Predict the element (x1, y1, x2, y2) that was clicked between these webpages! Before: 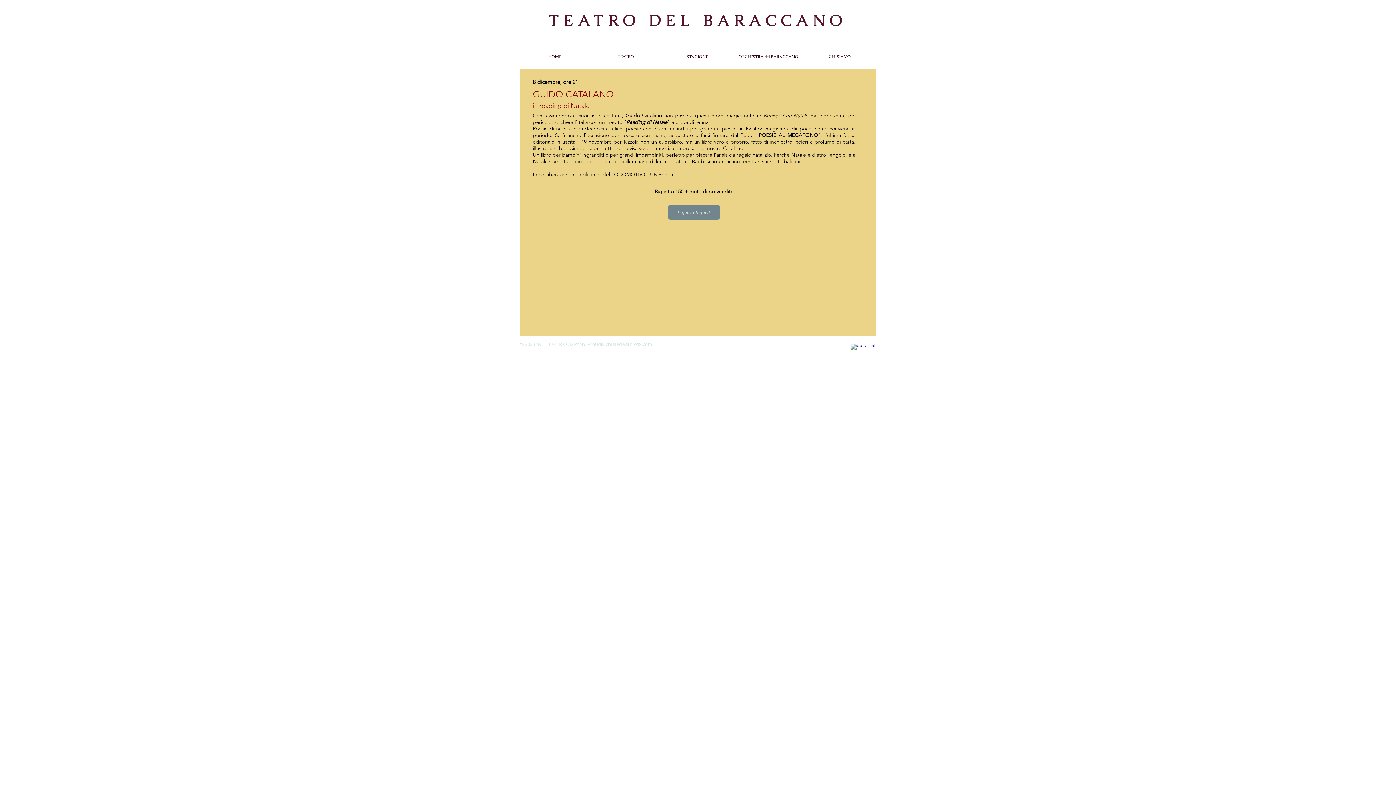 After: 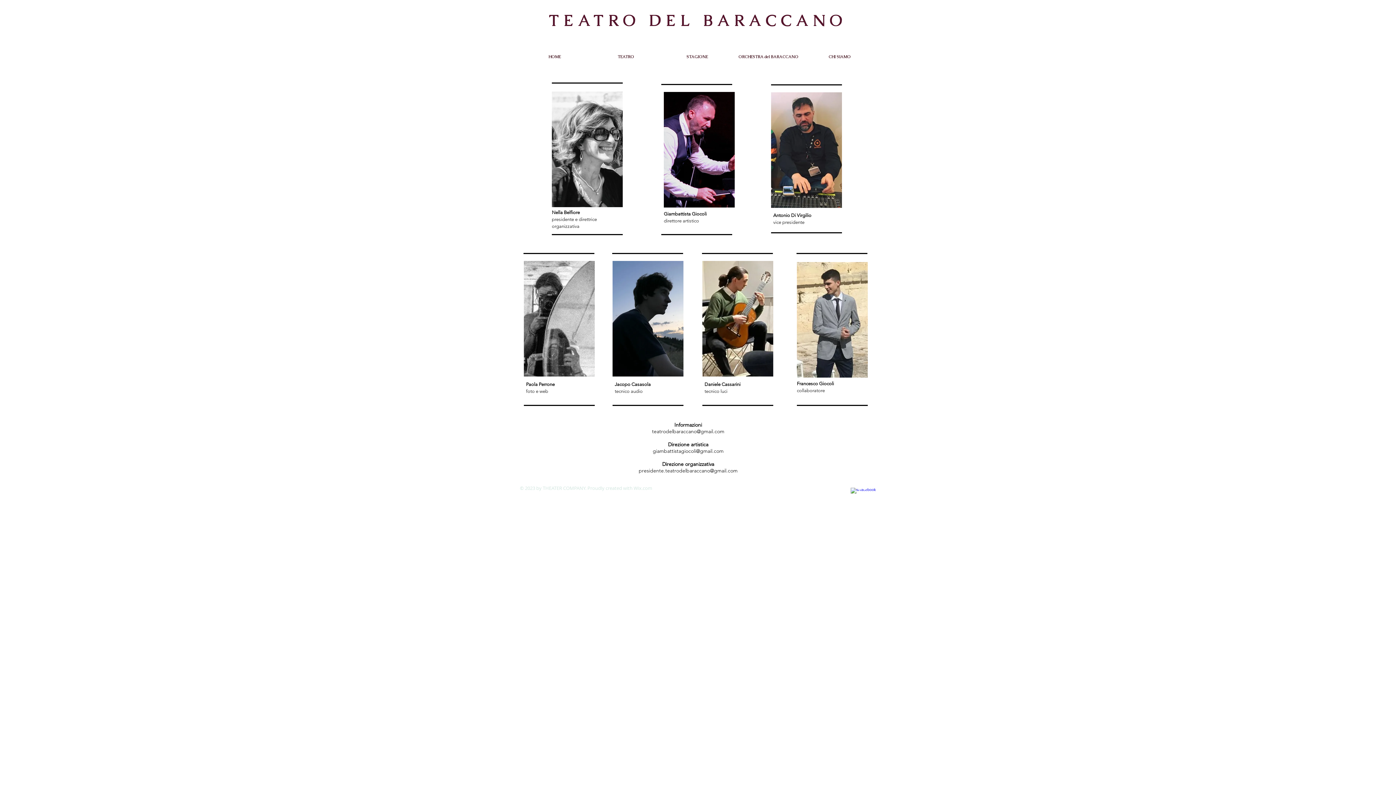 Action: bbox: (804, 52, 875, 61) label: CHI SIAMO